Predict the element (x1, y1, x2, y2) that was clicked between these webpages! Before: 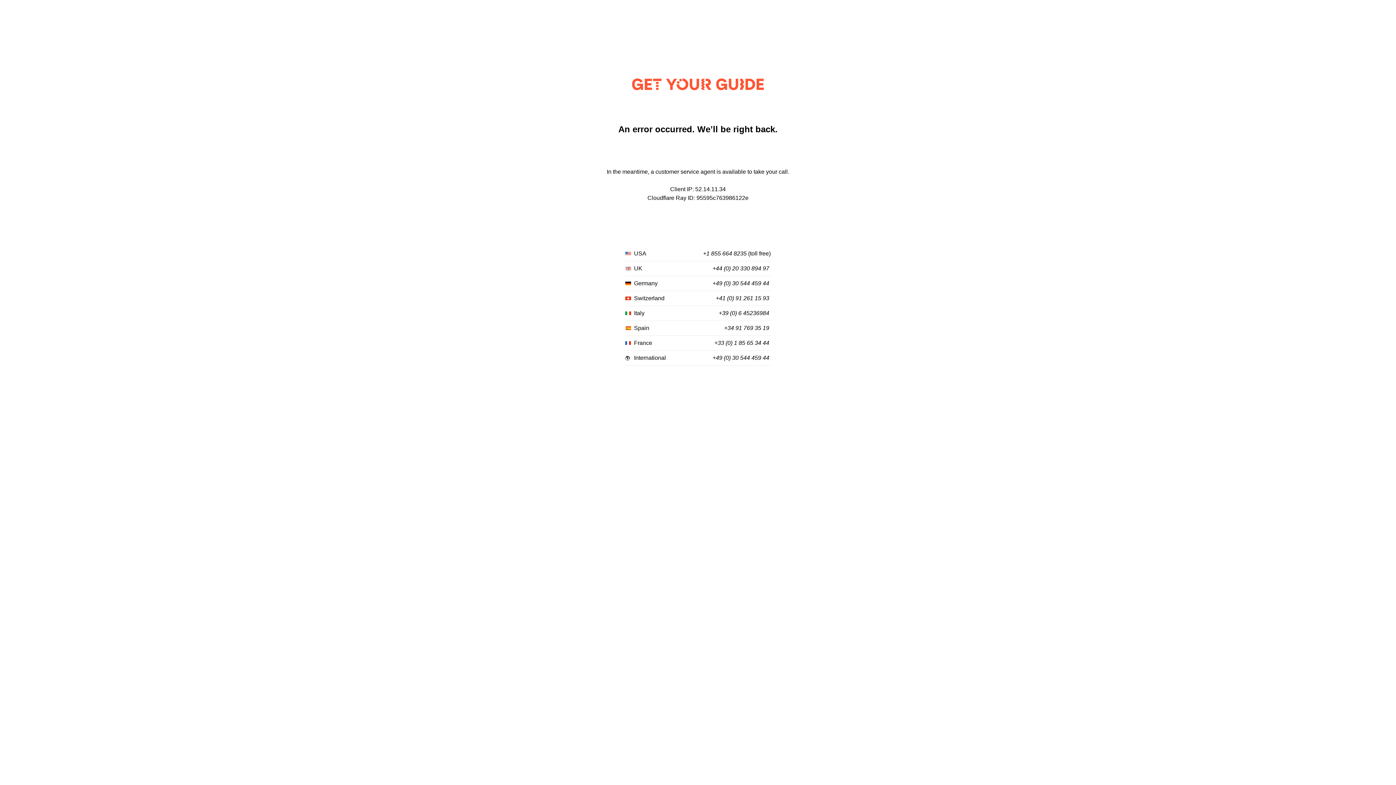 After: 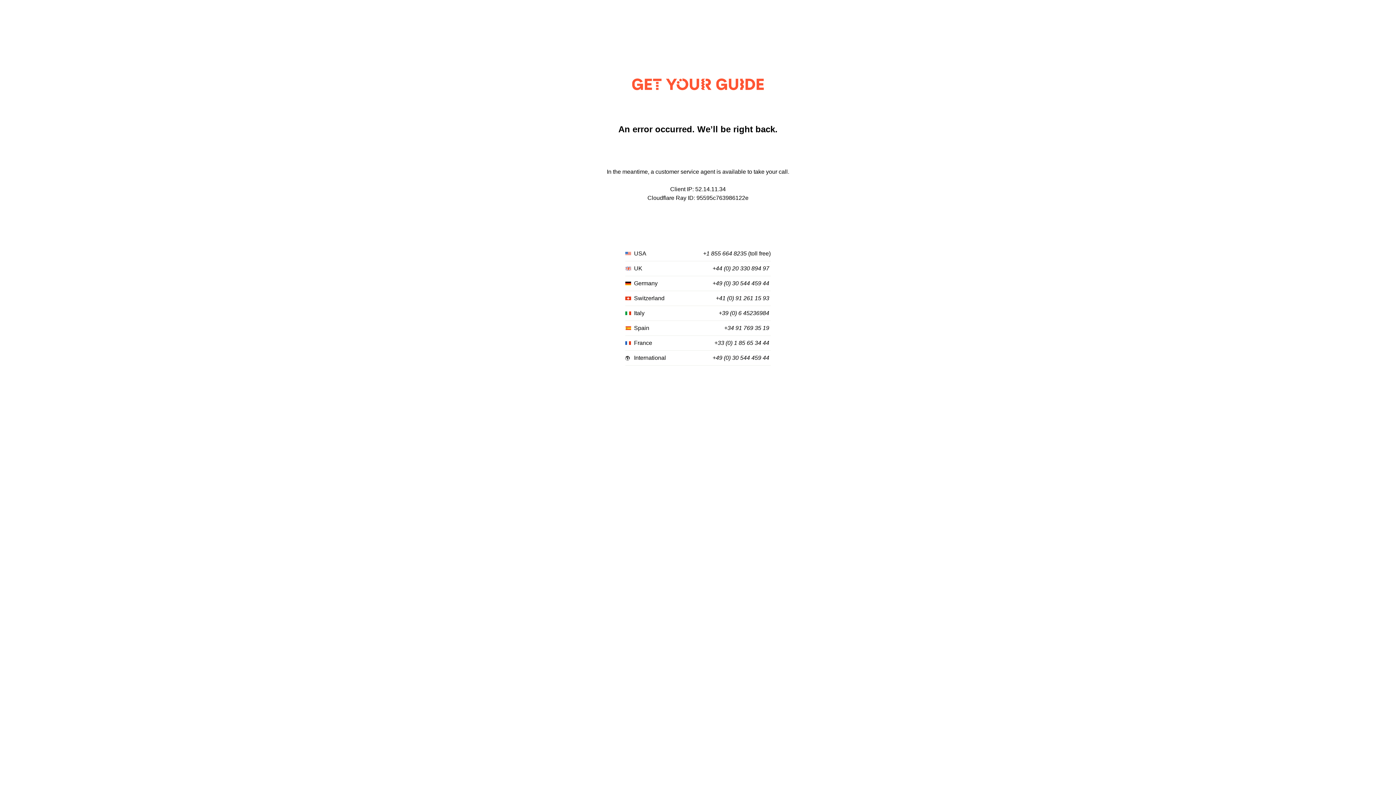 Action: bbox: (716, 295, 769, 301) label: +41 (0) 91 261 15 93